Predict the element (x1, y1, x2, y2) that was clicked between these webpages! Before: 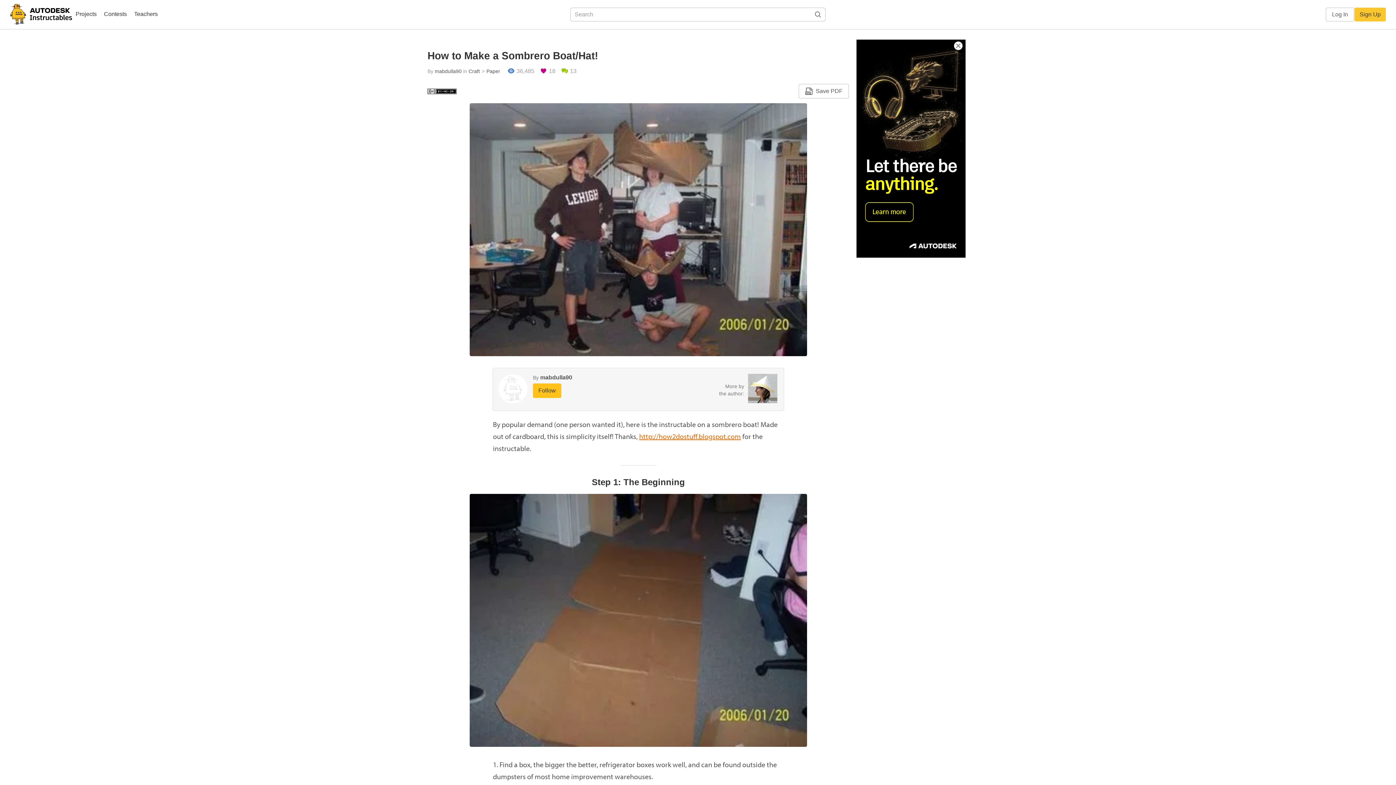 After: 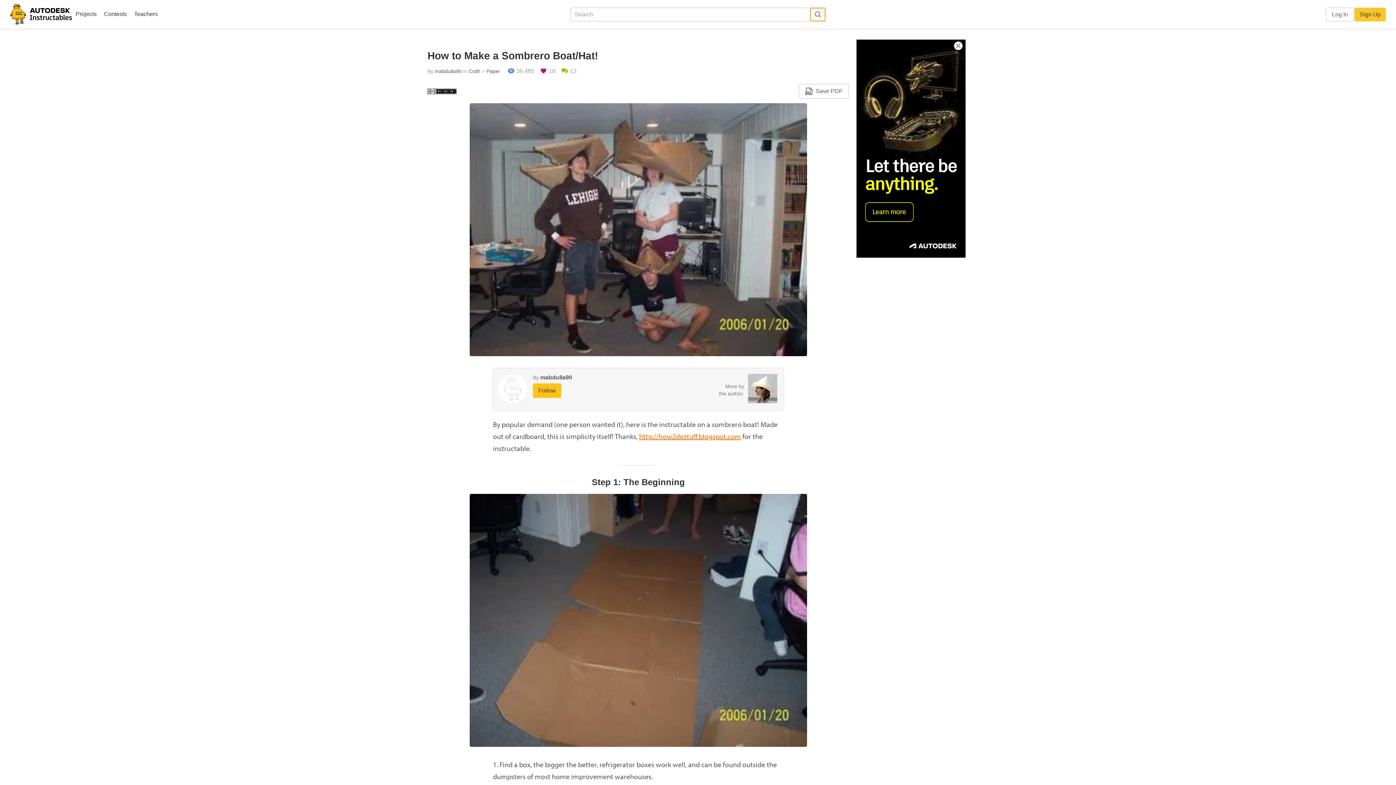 Action: bbox: (810, 8, 825, 21)